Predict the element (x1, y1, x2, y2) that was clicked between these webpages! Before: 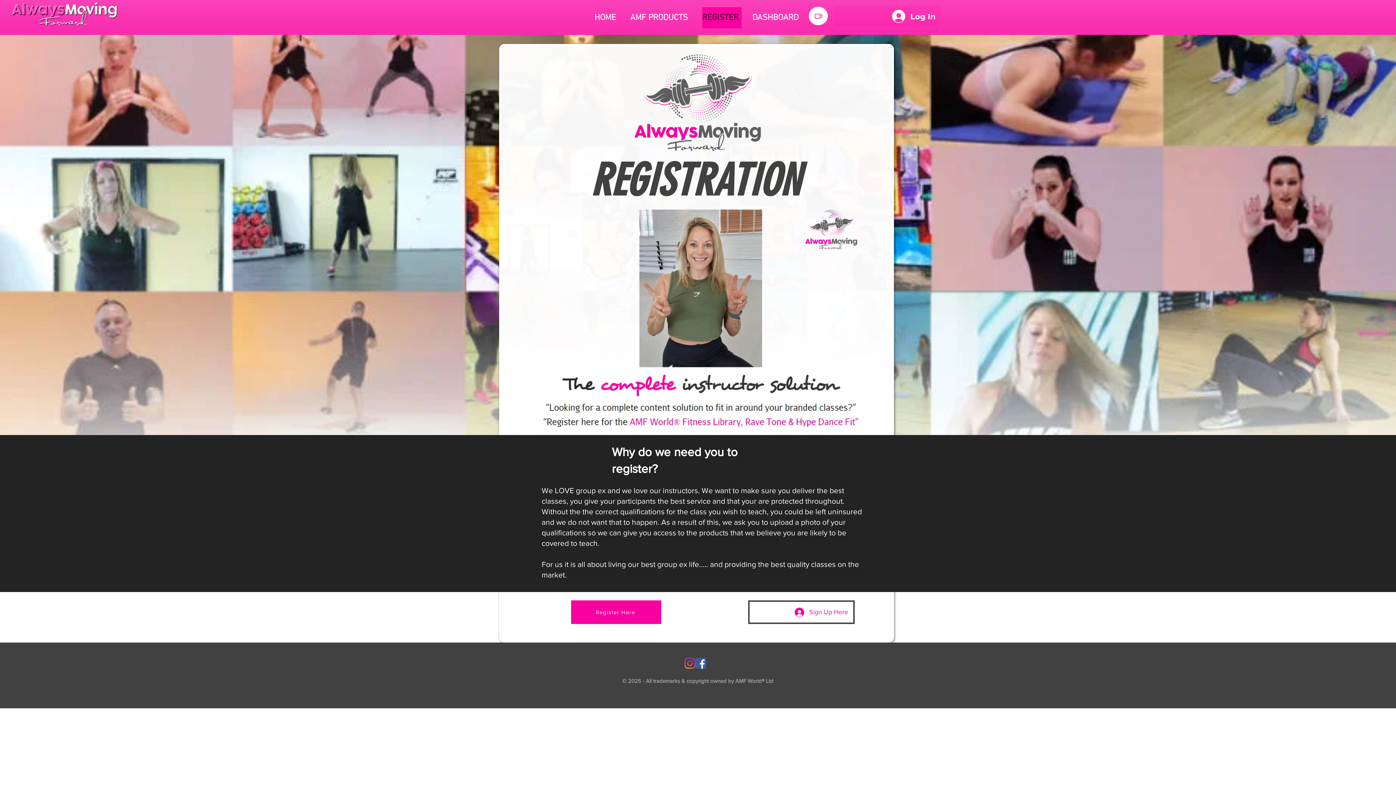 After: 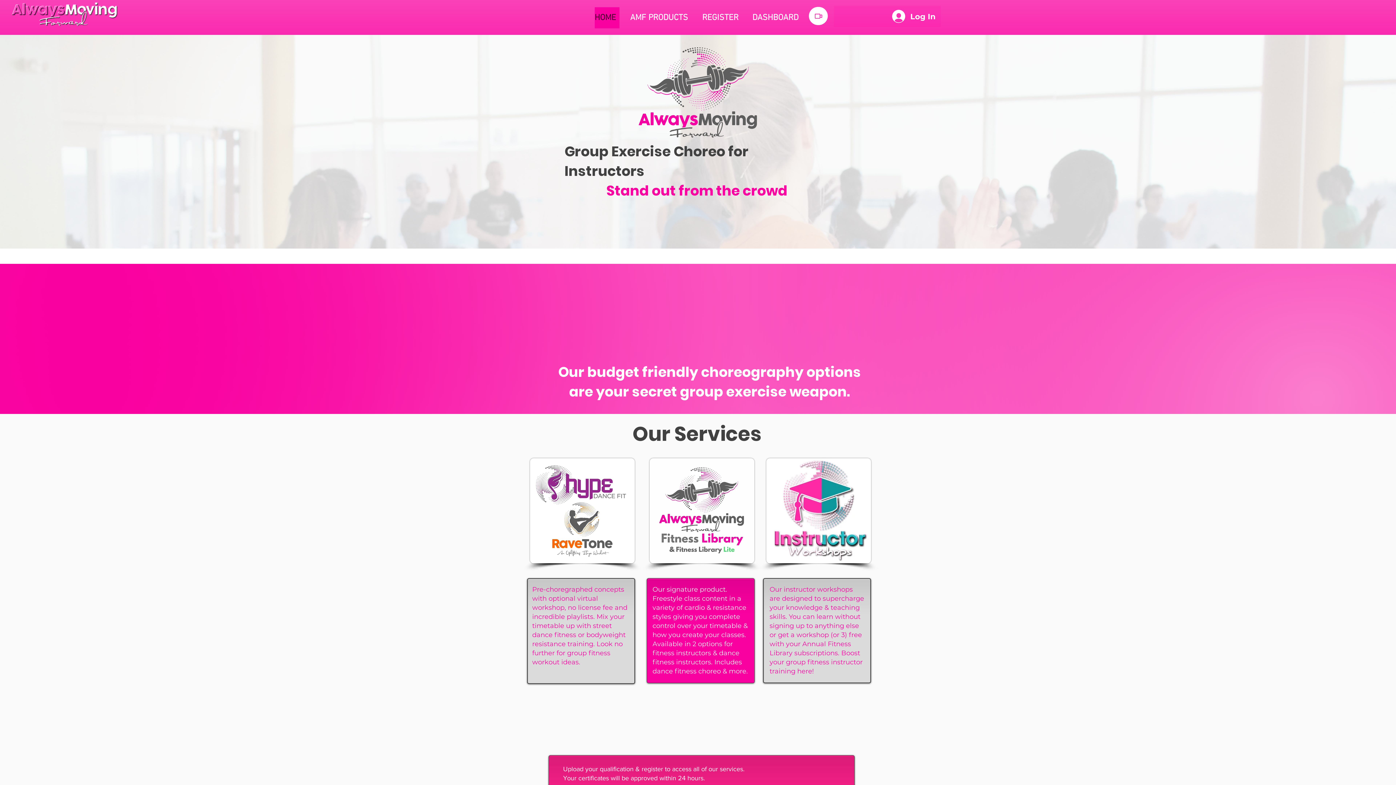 Action: bbox: (594, 7, 624, 28) label: HOME